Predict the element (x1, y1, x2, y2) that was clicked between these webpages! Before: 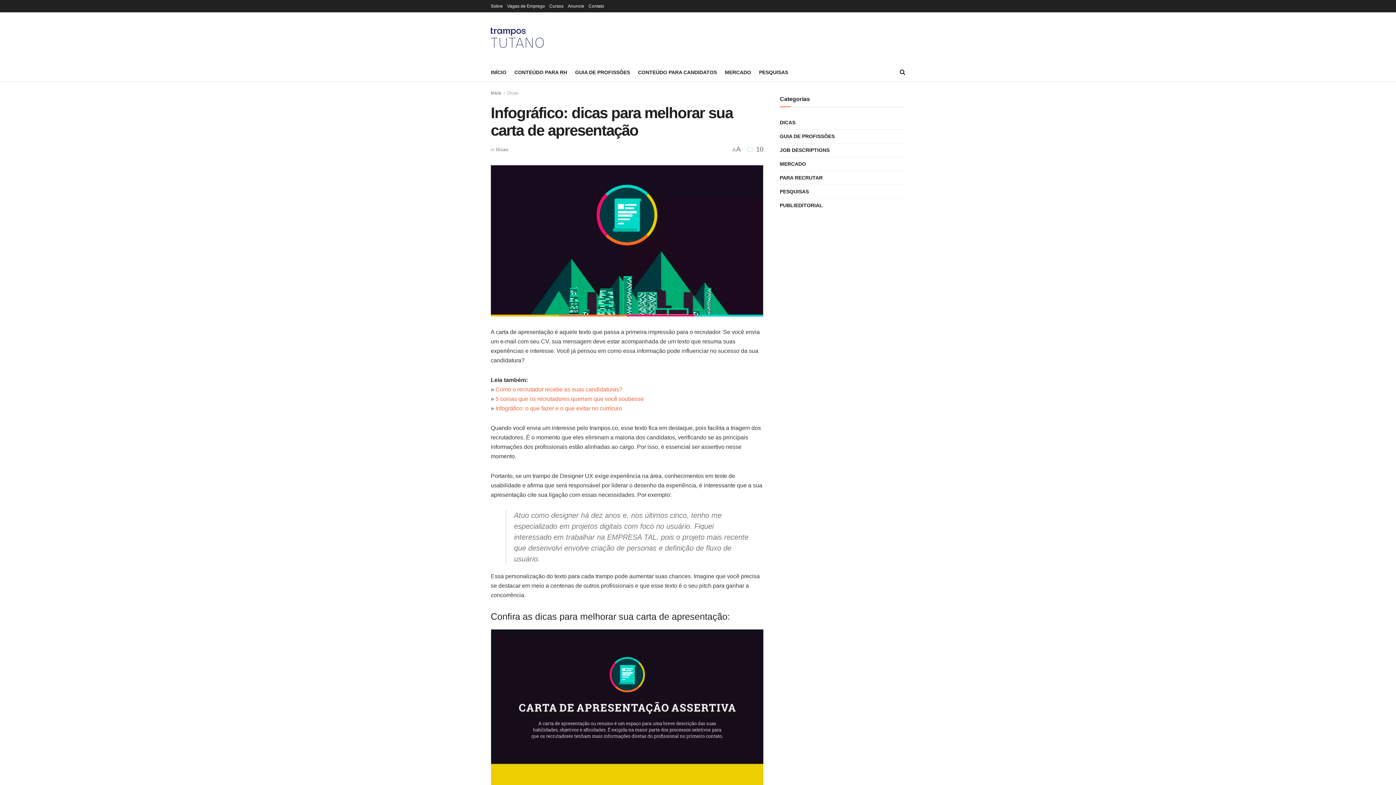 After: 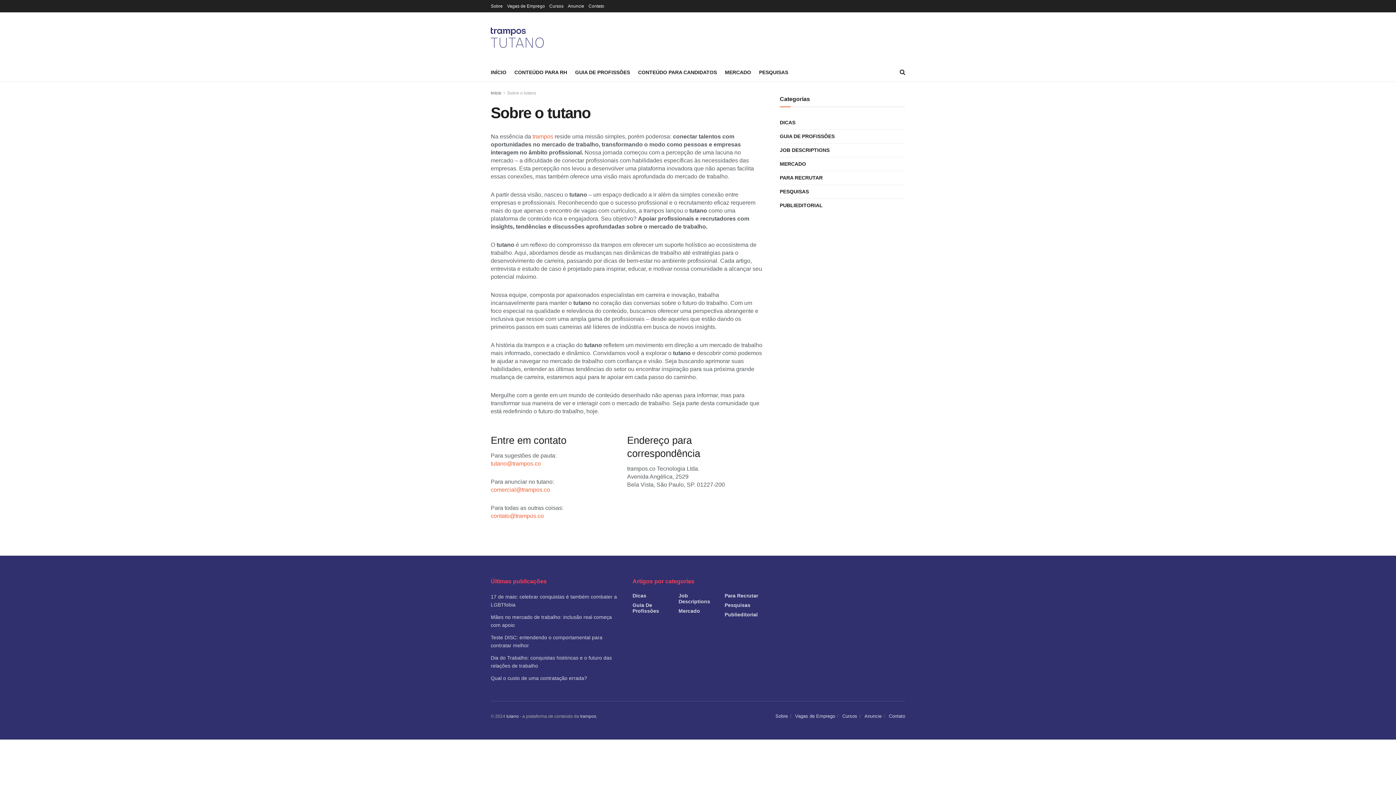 Action: label: Sobre bbox: (490, 0, 502, 12)